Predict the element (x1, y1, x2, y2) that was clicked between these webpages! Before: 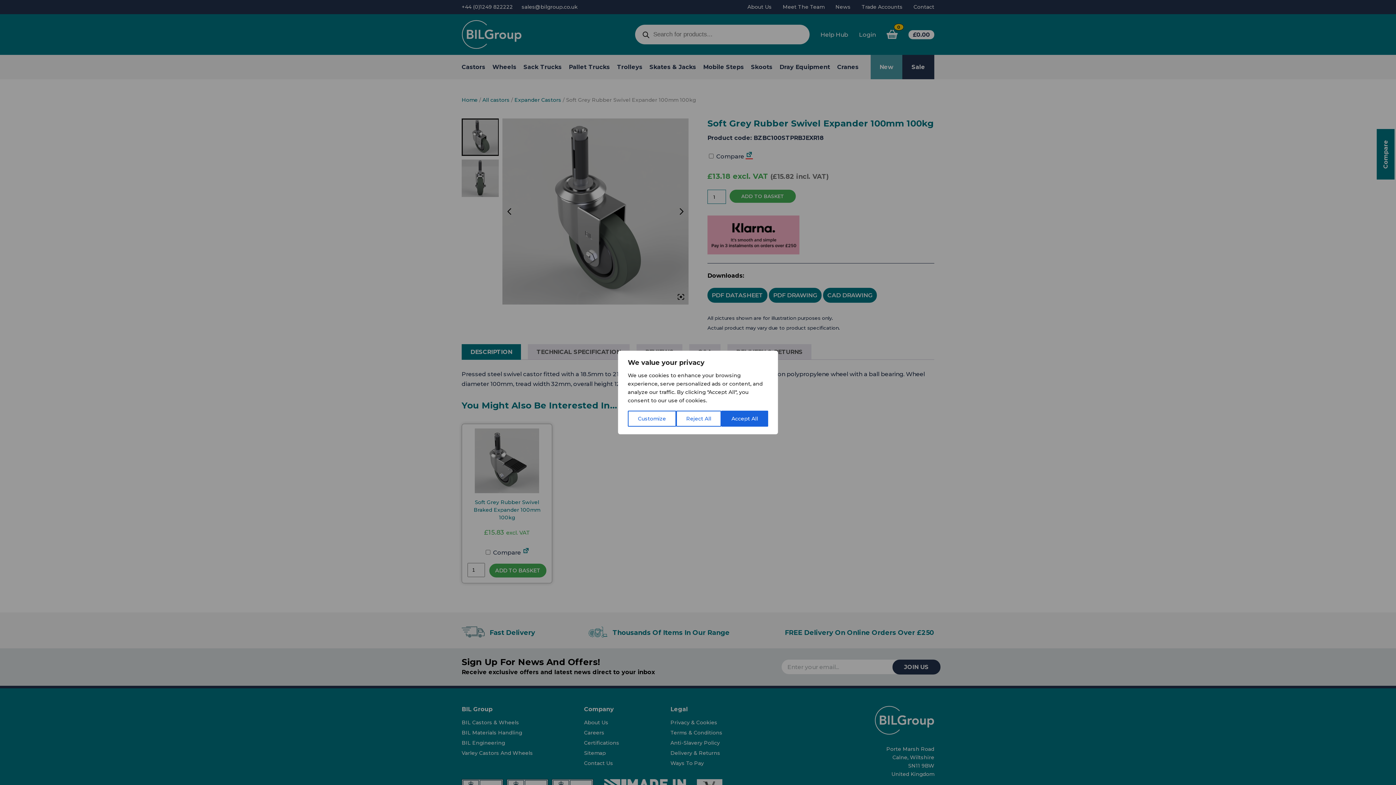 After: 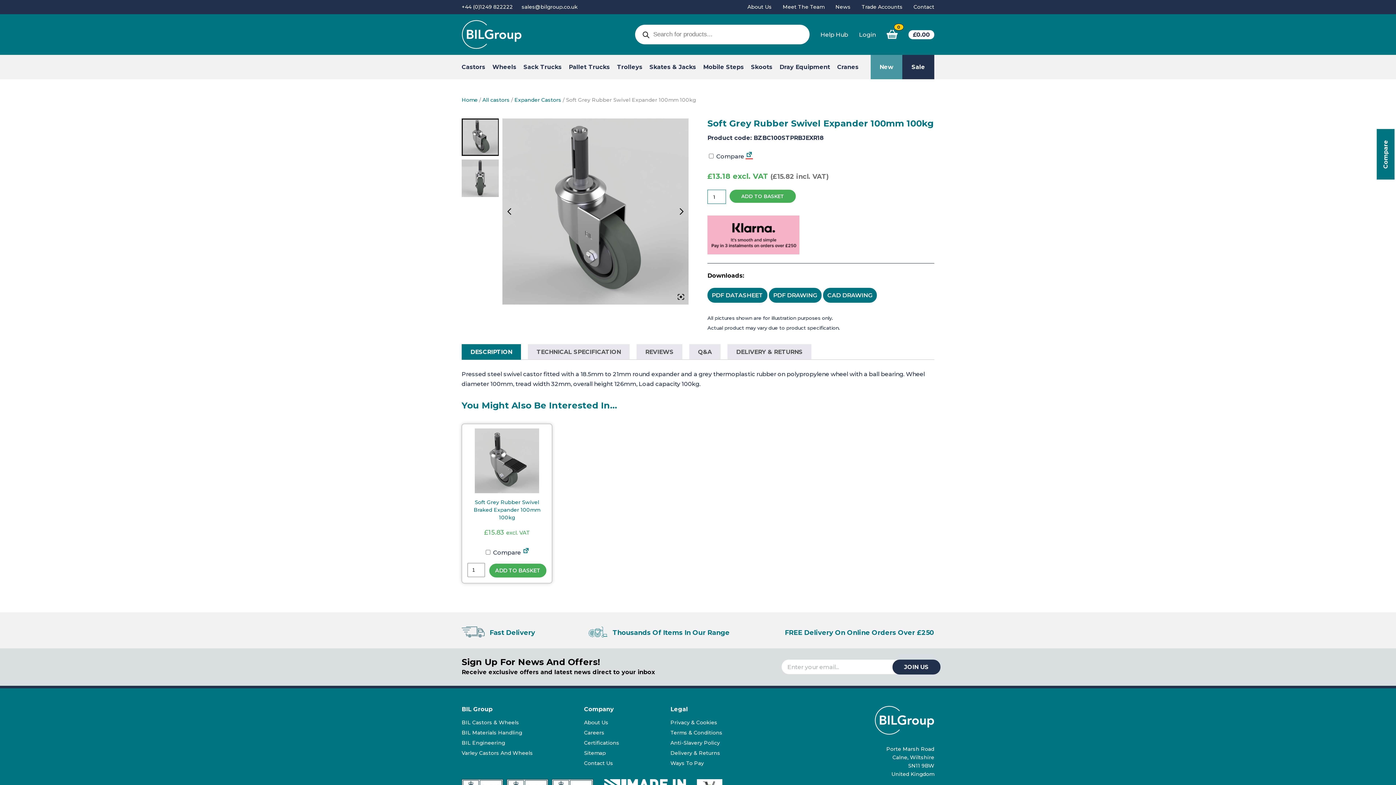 Action: label: Reject All bbox: (676, 410, 721, 426)